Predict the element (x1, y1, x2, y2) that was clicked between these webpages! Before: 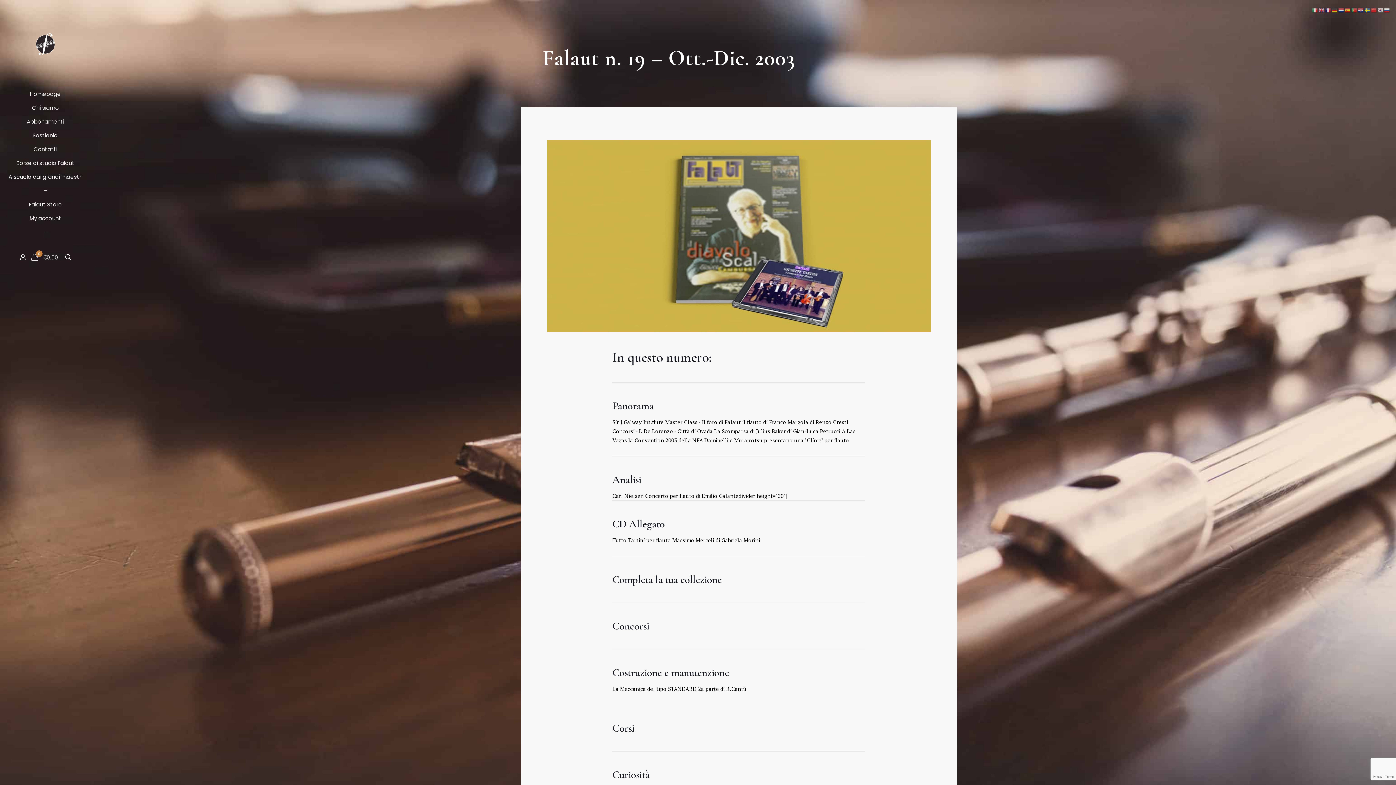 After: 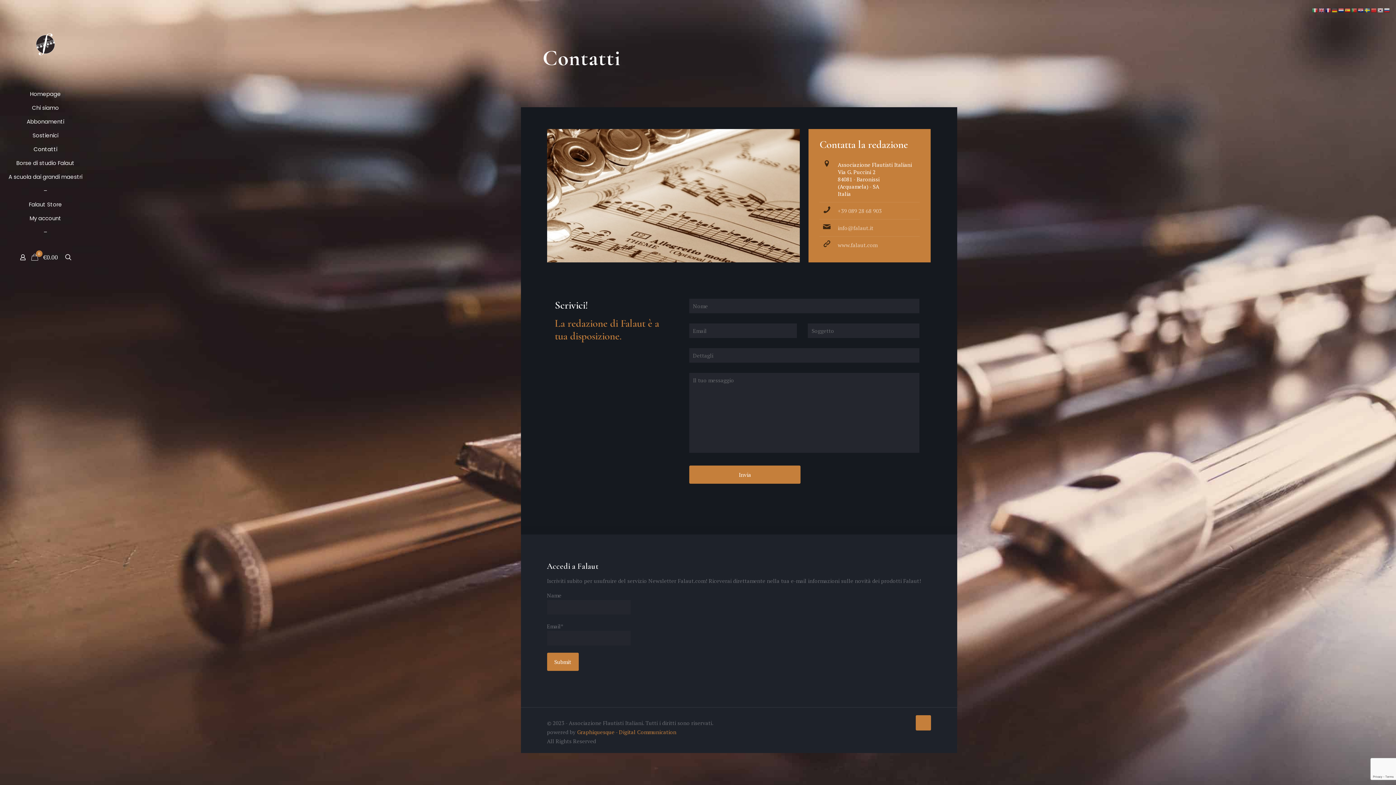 Action: bbox: (0, 142, 90, 156) label: Contatti